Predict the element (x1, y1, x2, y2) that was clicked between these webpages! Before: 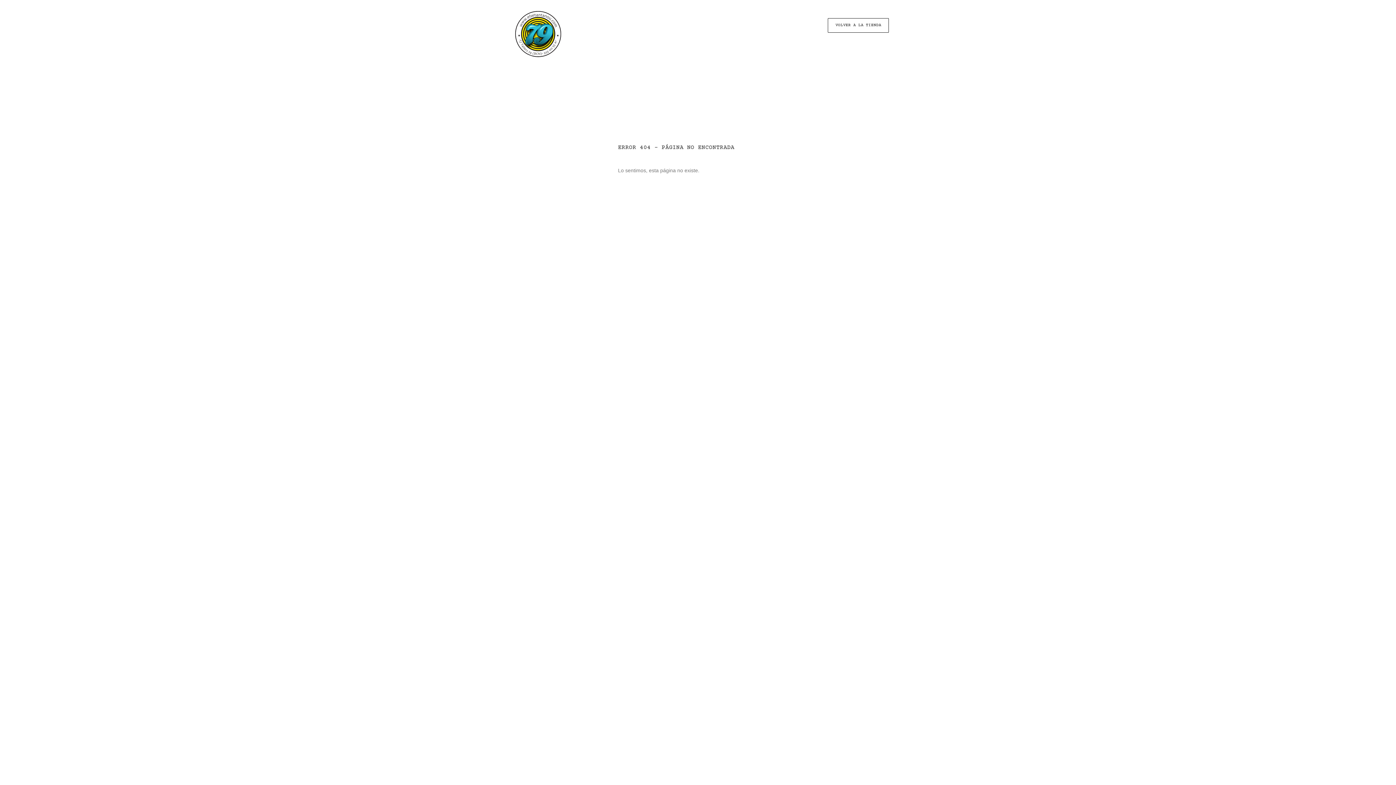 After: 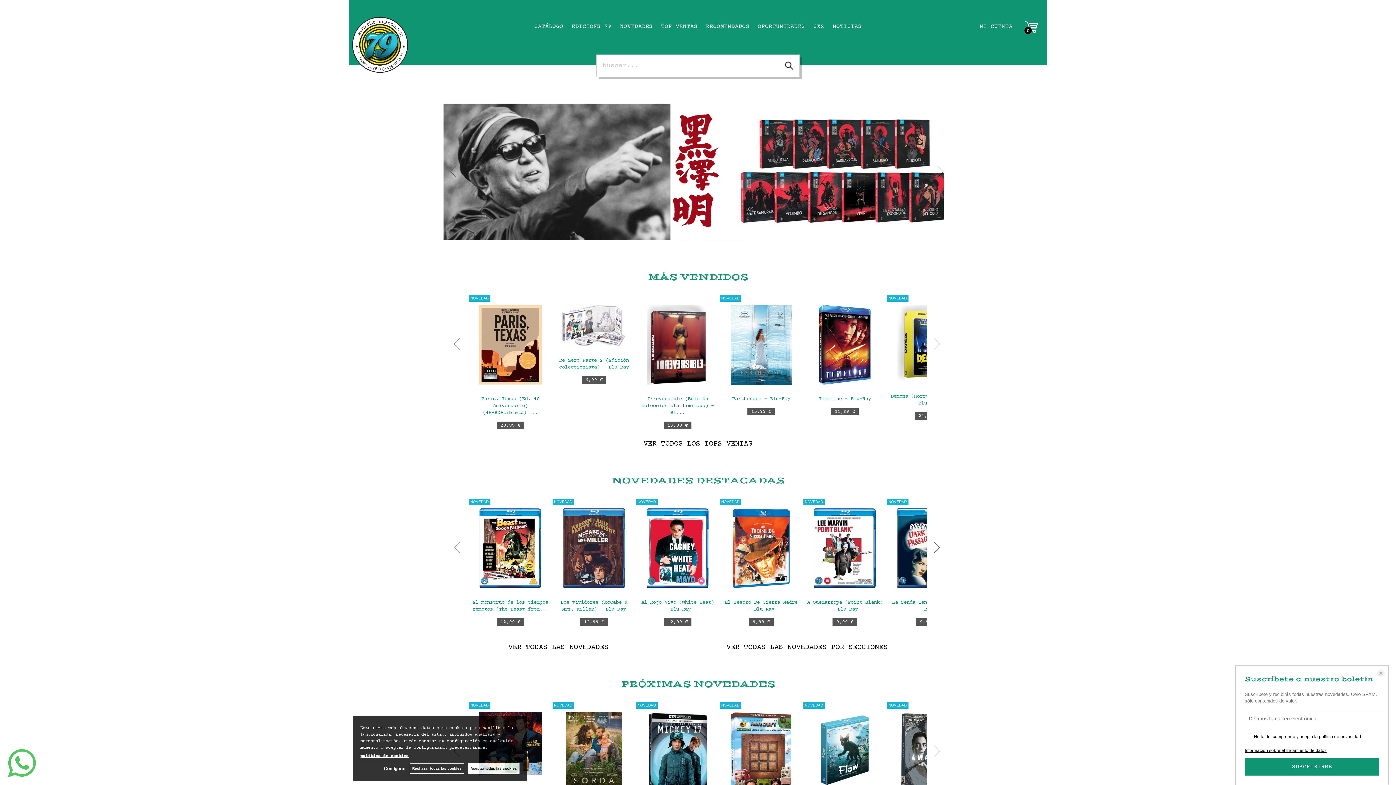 Action: bbox: (512, 9, 563, 62)